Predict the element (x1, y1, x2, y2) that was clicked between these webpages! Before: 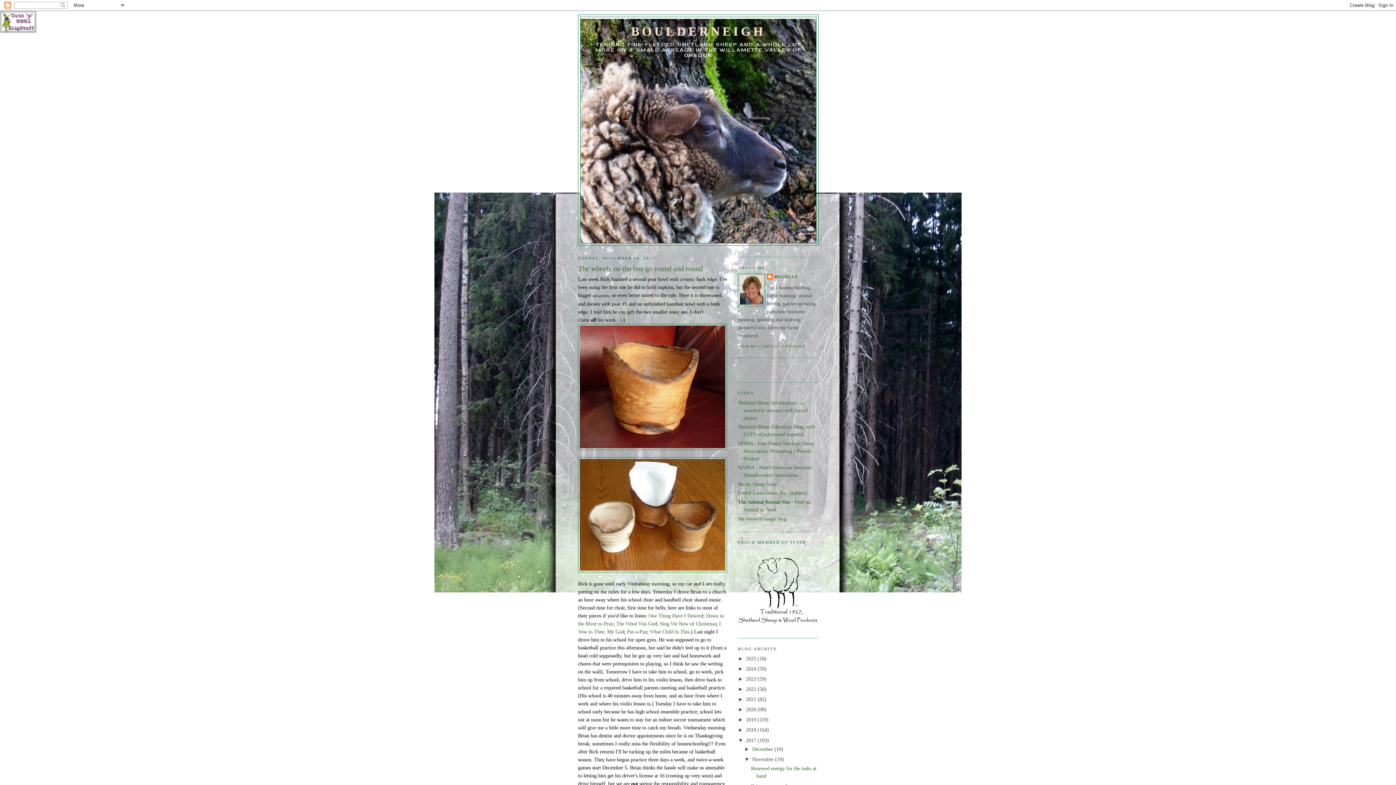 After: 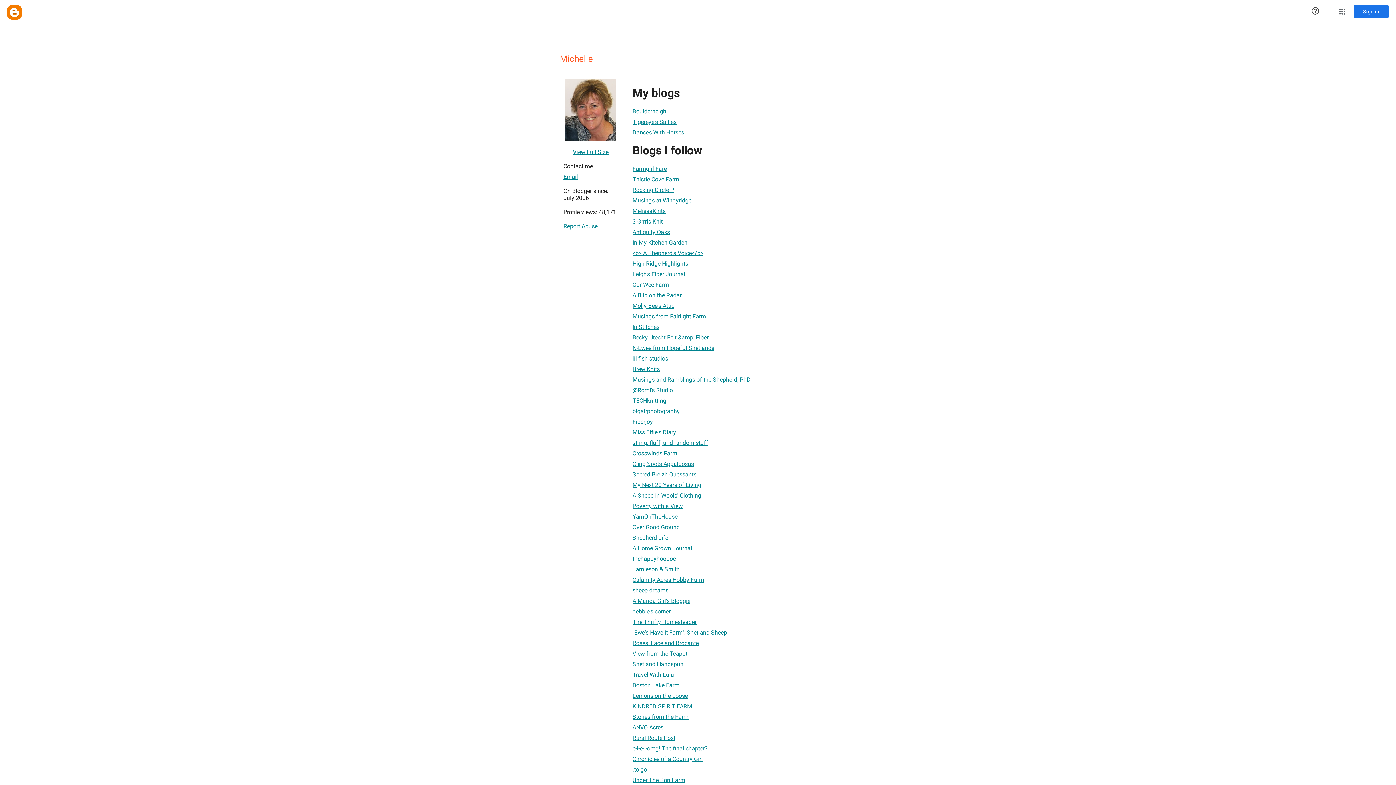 Action: bbox: (738, 344, 805, 348) label: VIEW MY COMPLETE PROFILE